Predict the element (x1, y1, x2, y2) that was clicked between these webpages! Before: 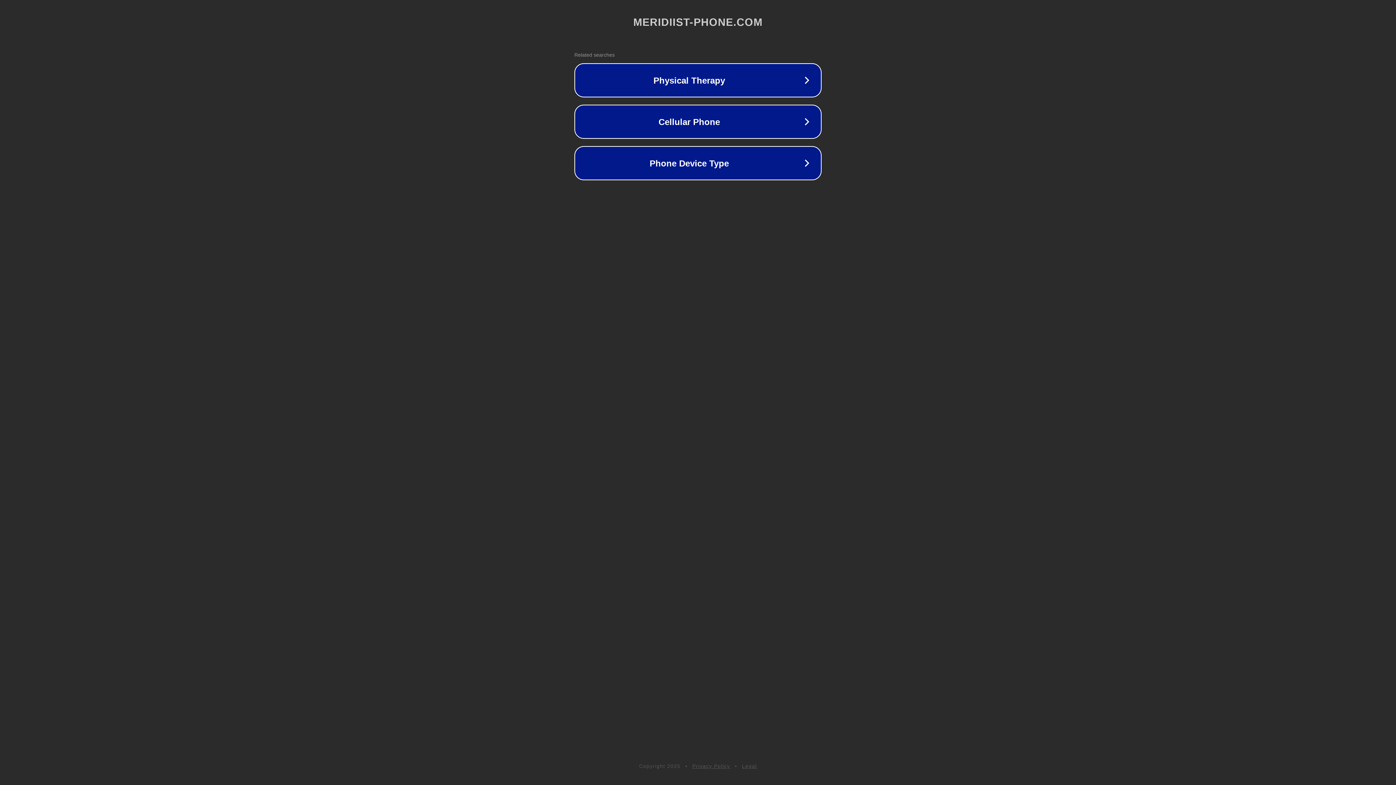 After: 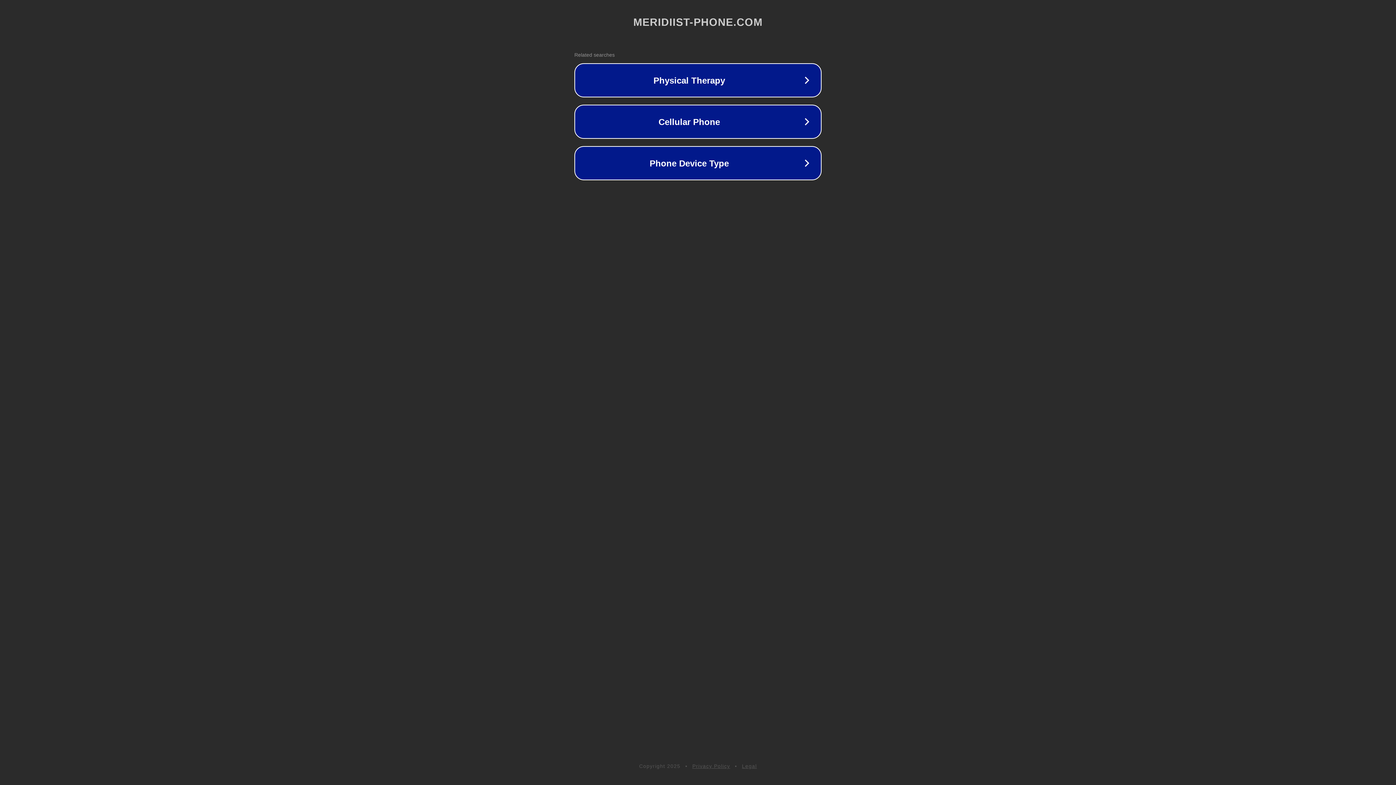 Action: label: Legal bbox: (742, 763, 757, 769)